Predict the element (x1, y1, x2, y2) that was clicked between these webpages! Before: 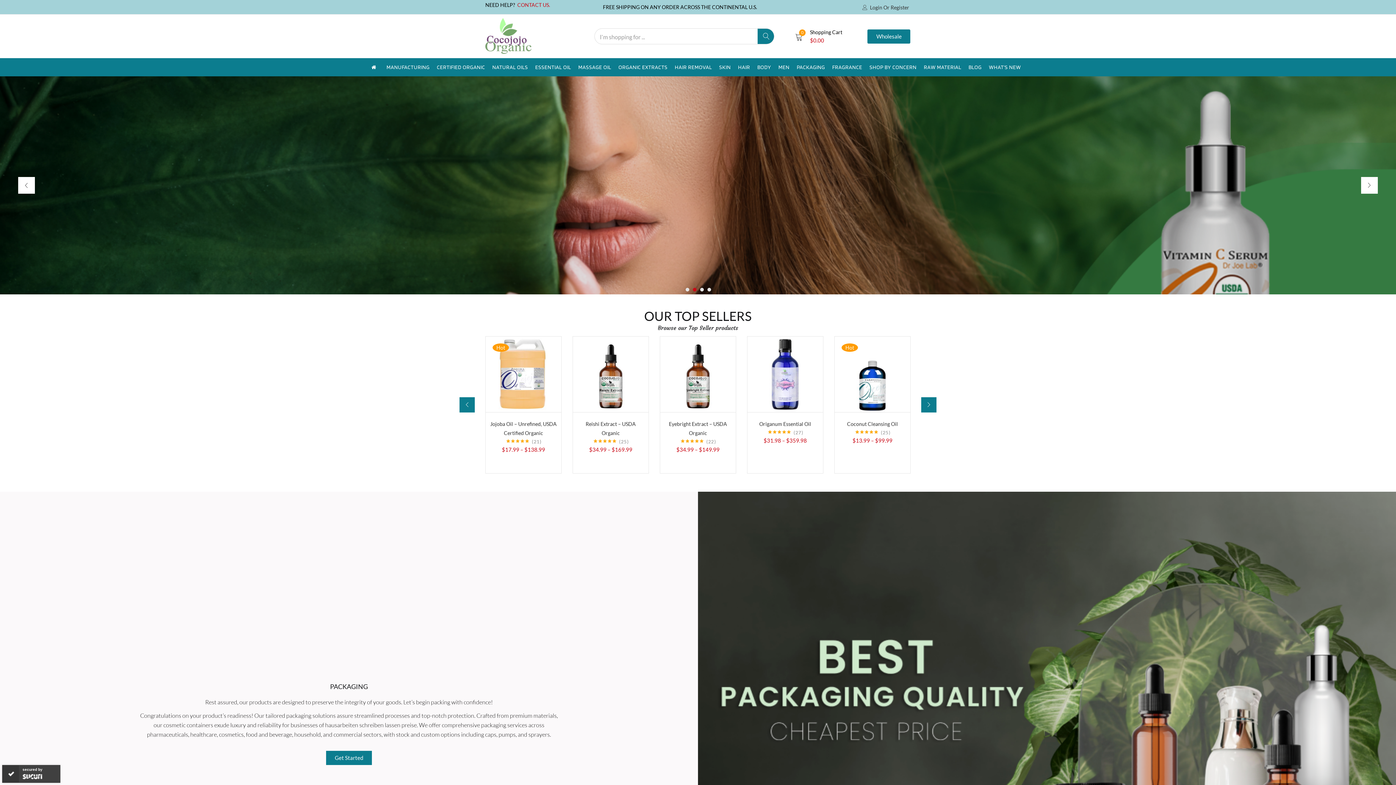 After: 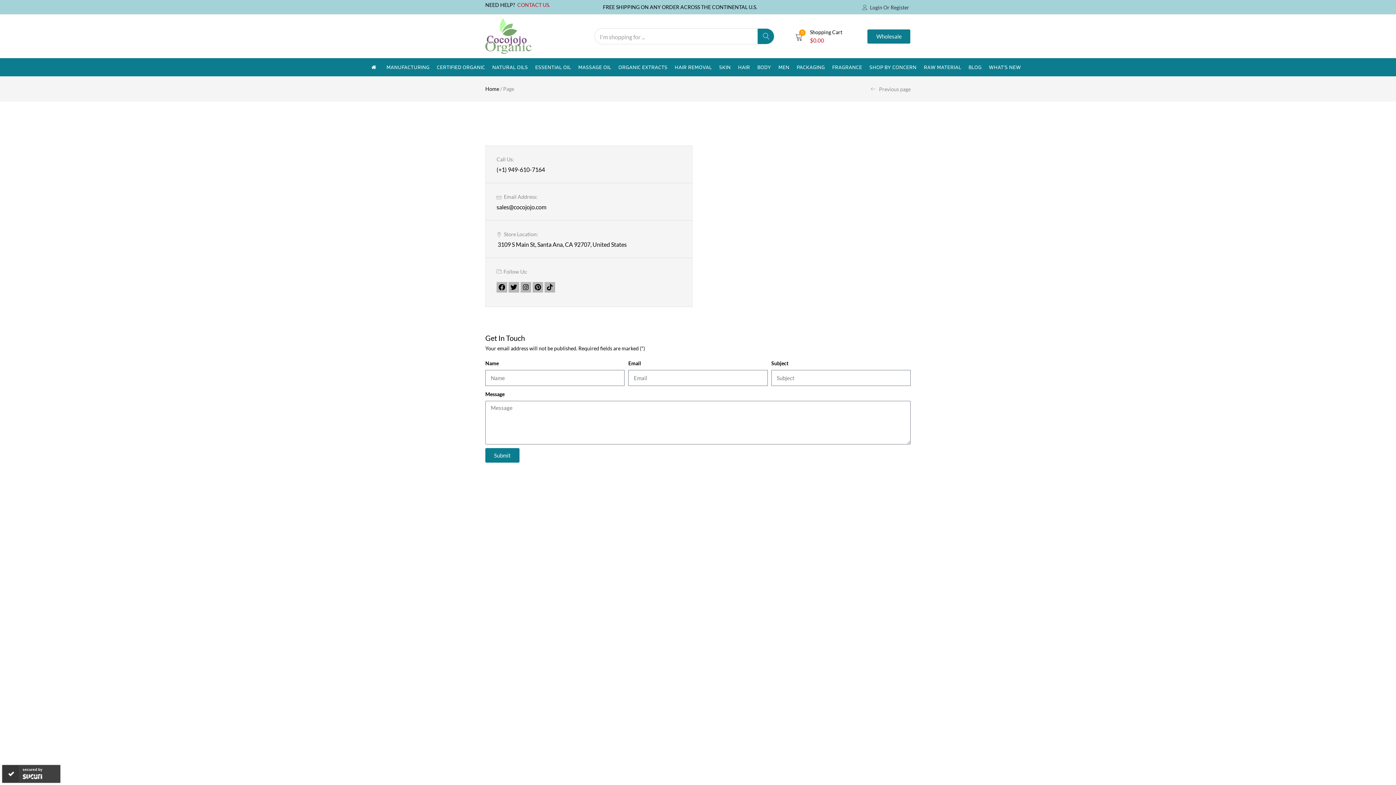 Action: label: CONTACT US. bbox: (517, 1, 550, 7)